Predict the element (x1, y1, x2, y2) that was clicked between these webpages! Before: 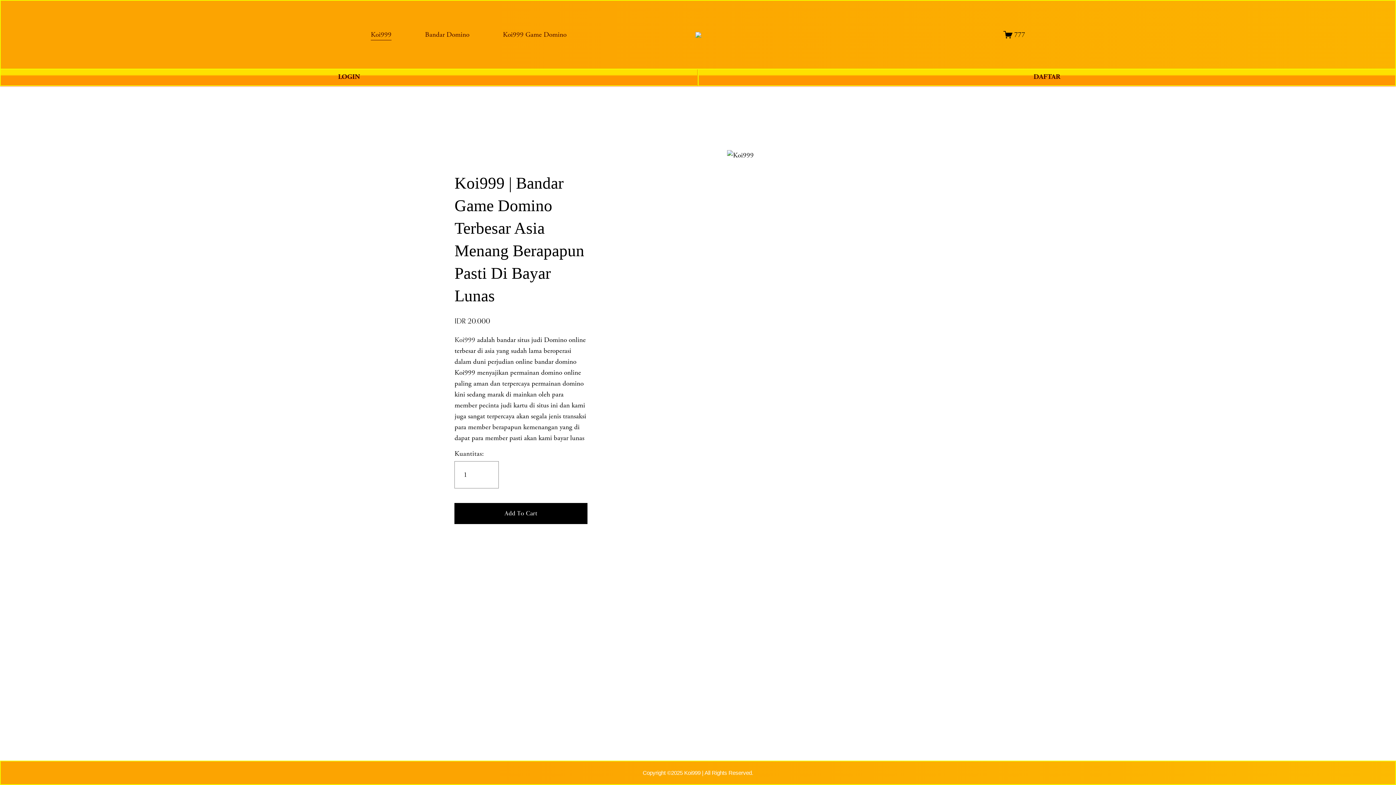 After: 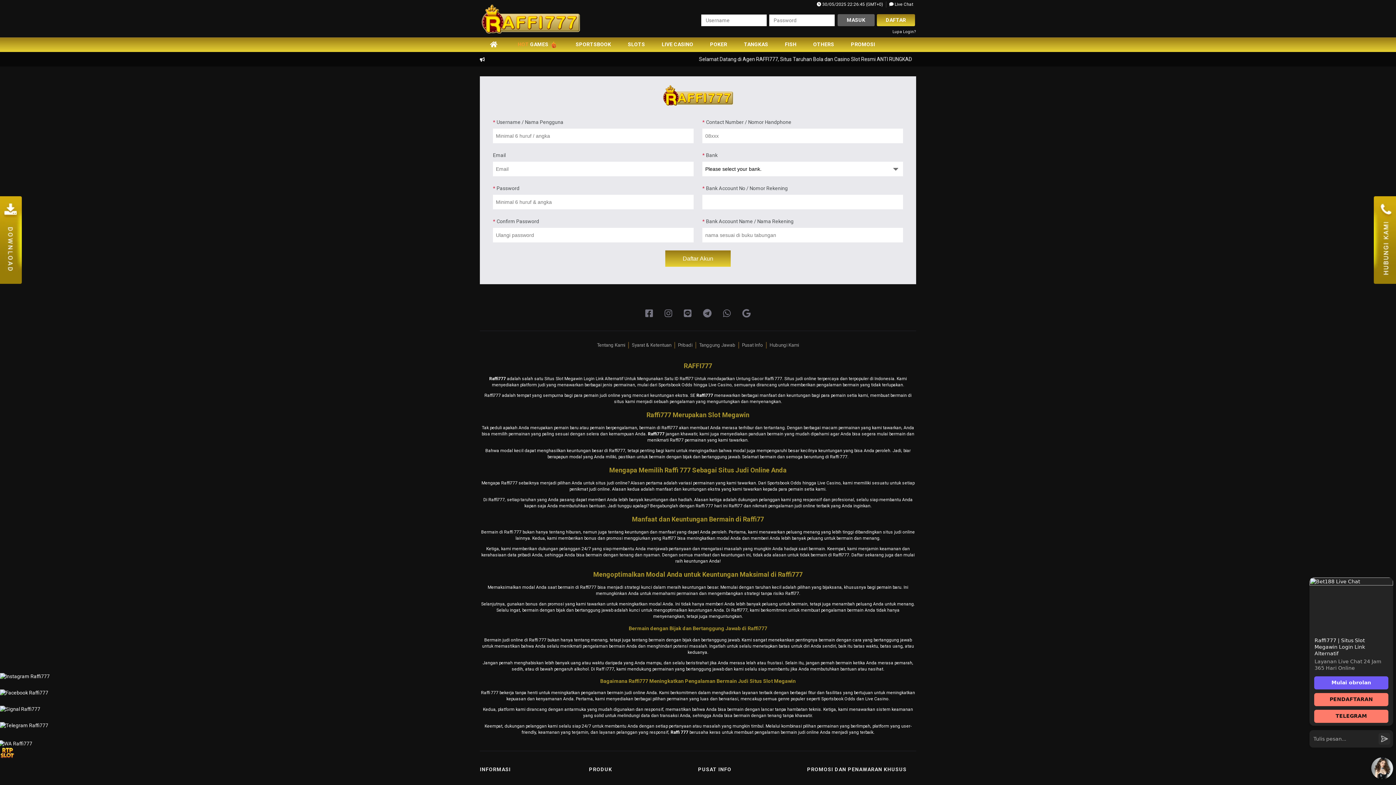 Action: bbox: (0, 68, 698, 86) label: LOGIN